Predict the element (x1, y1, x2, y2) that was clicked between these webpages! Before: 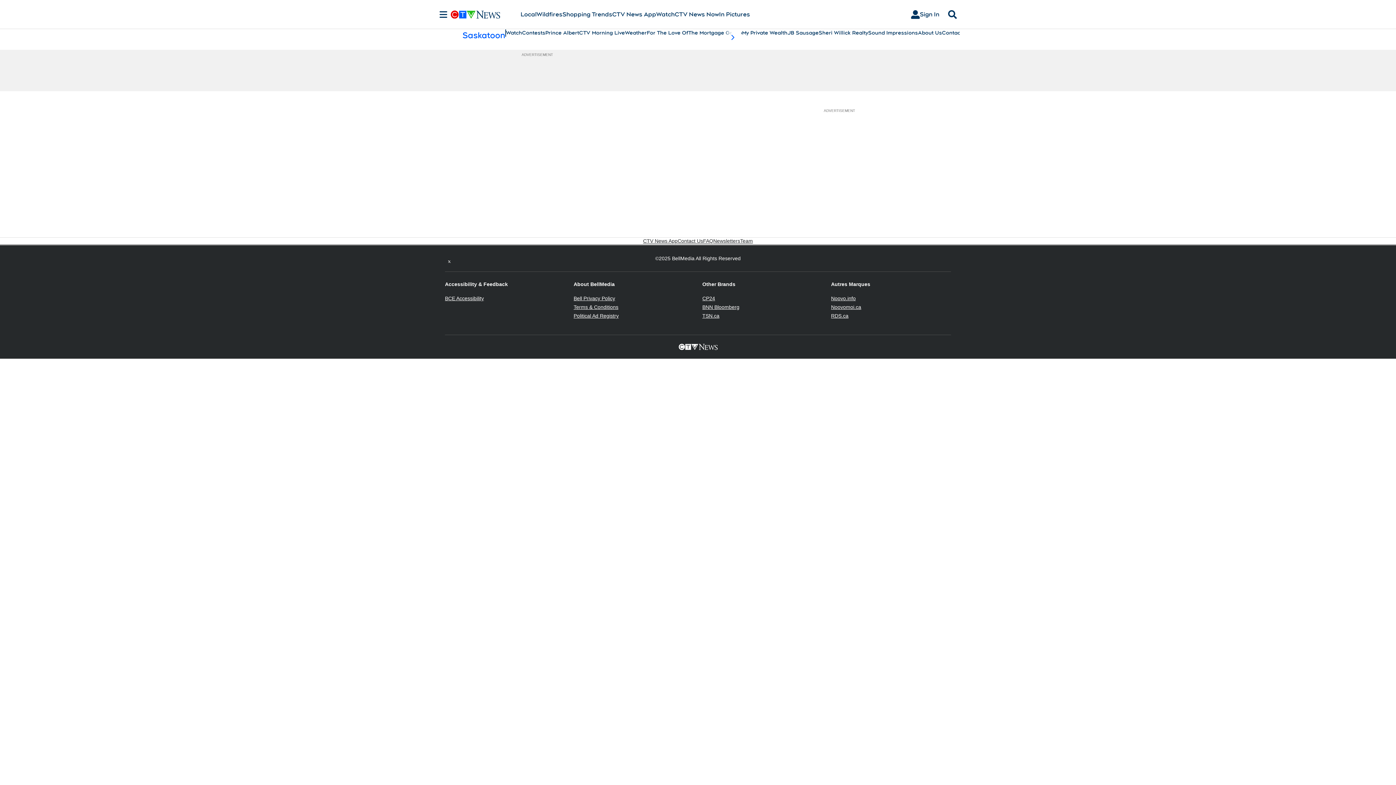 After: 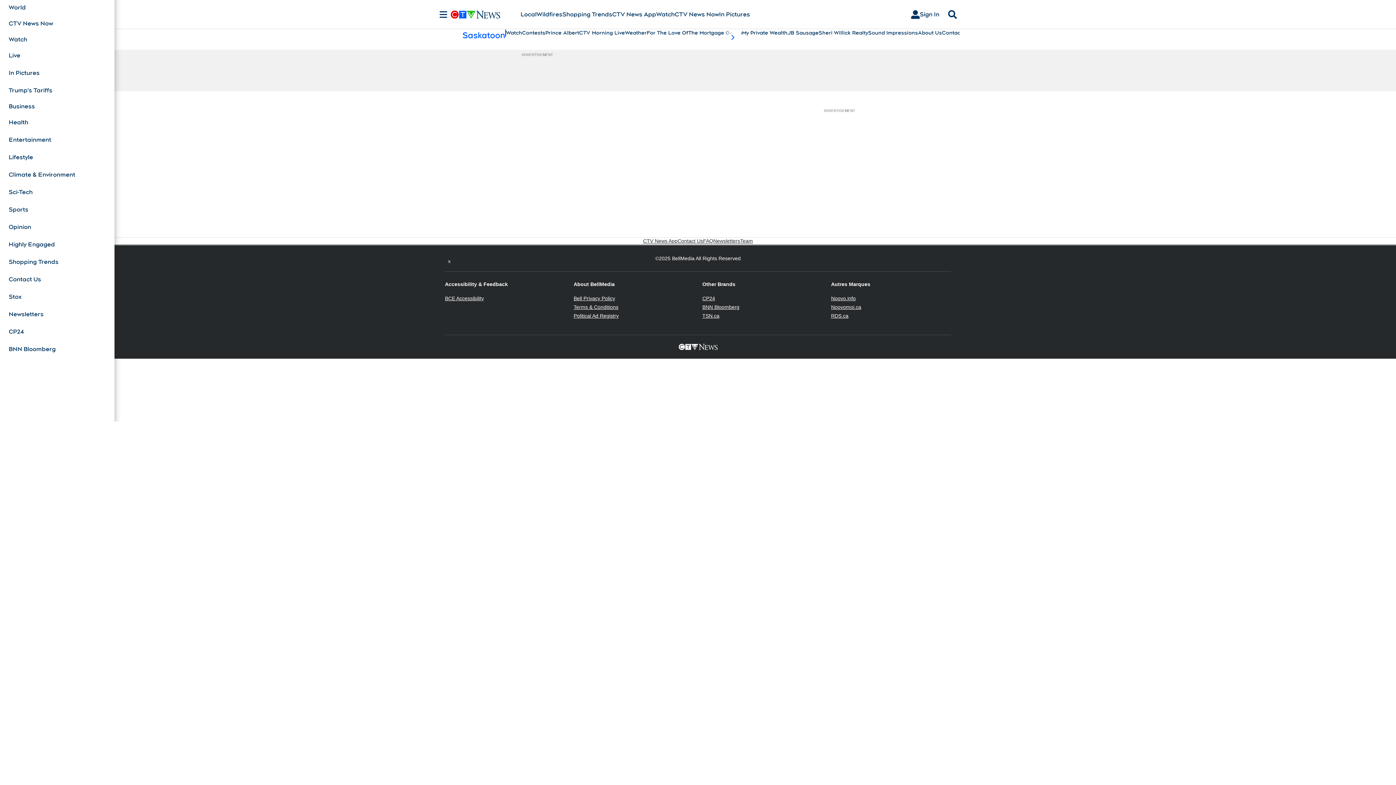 Action: label: Sections bbox: (436, 10, 450, 18)